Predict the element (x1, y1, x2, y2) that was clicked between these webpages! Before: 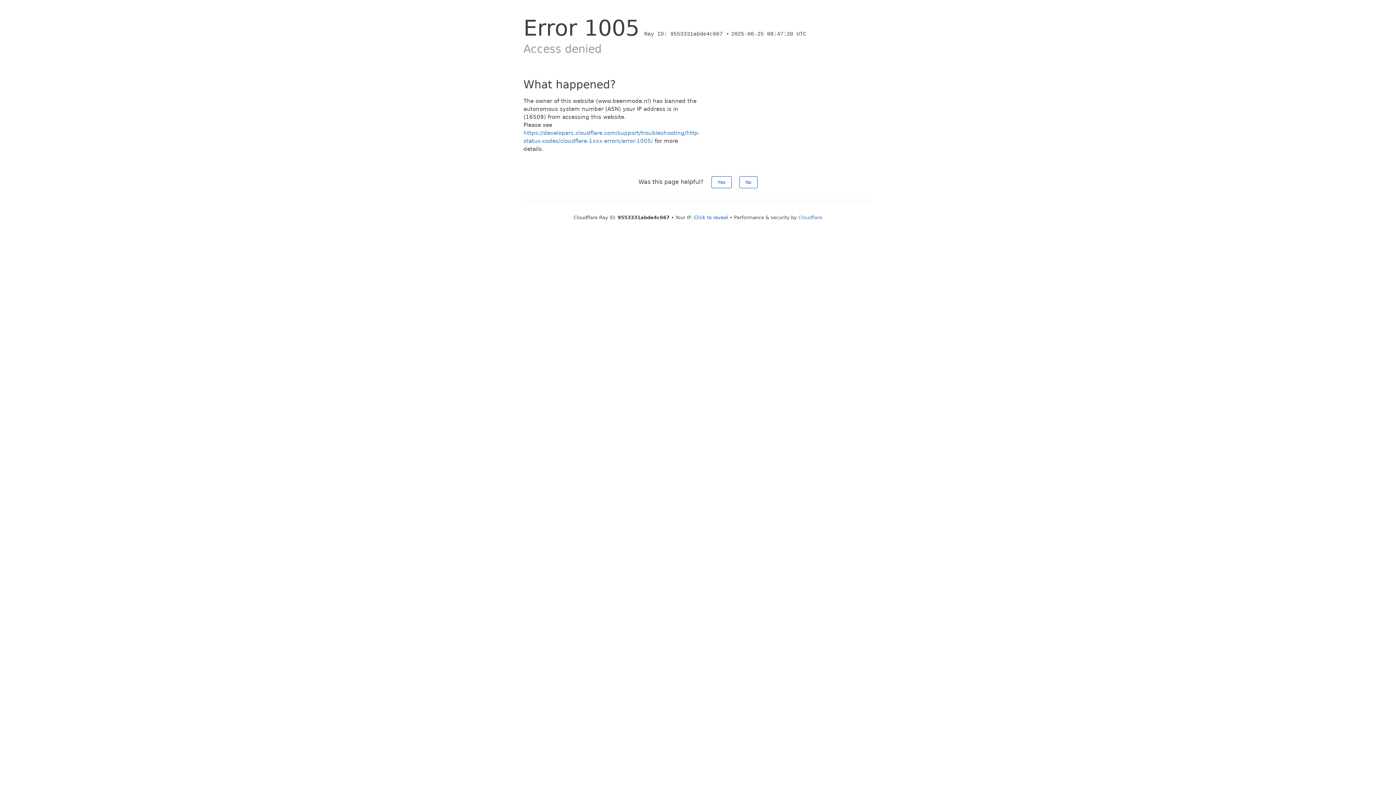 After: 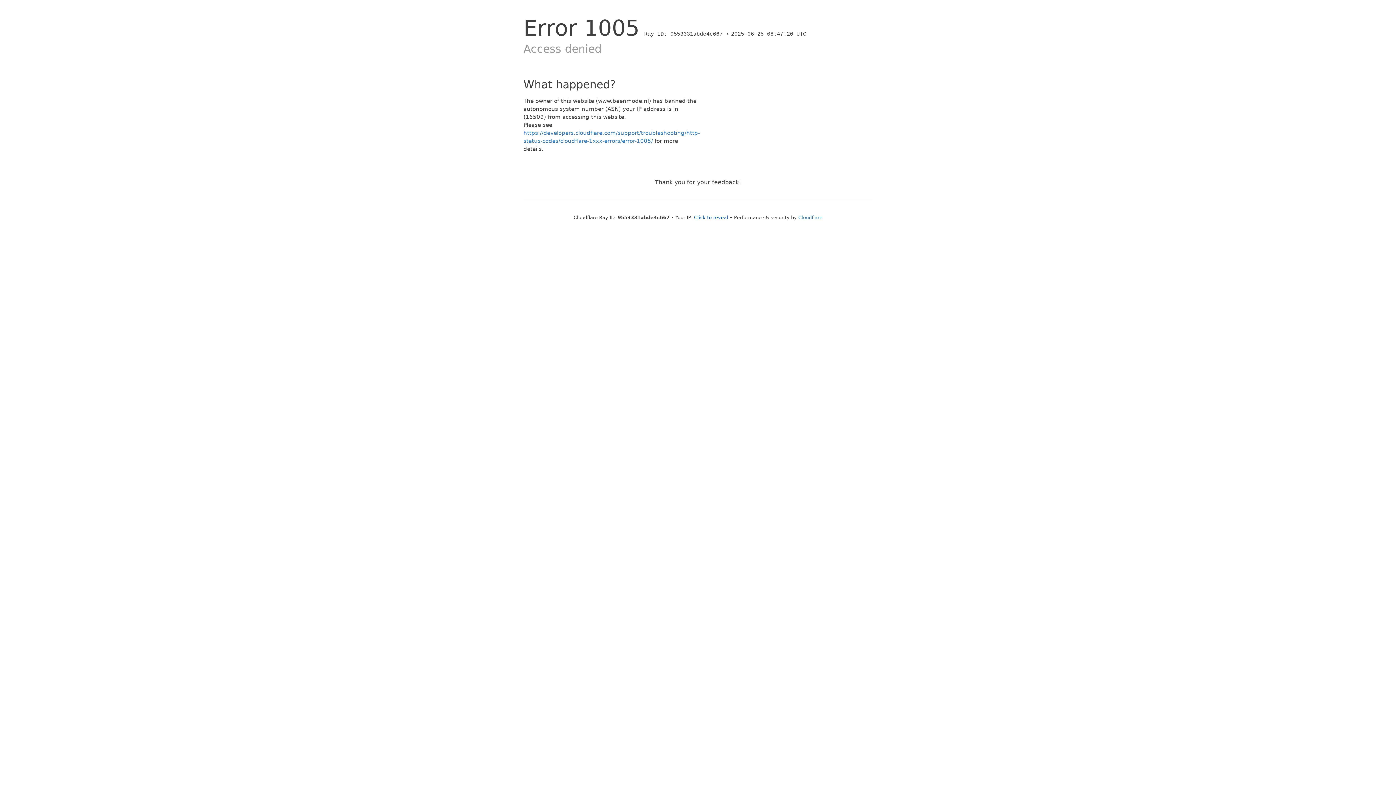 Action: bbox: (739, 176, 757, 188) label: No